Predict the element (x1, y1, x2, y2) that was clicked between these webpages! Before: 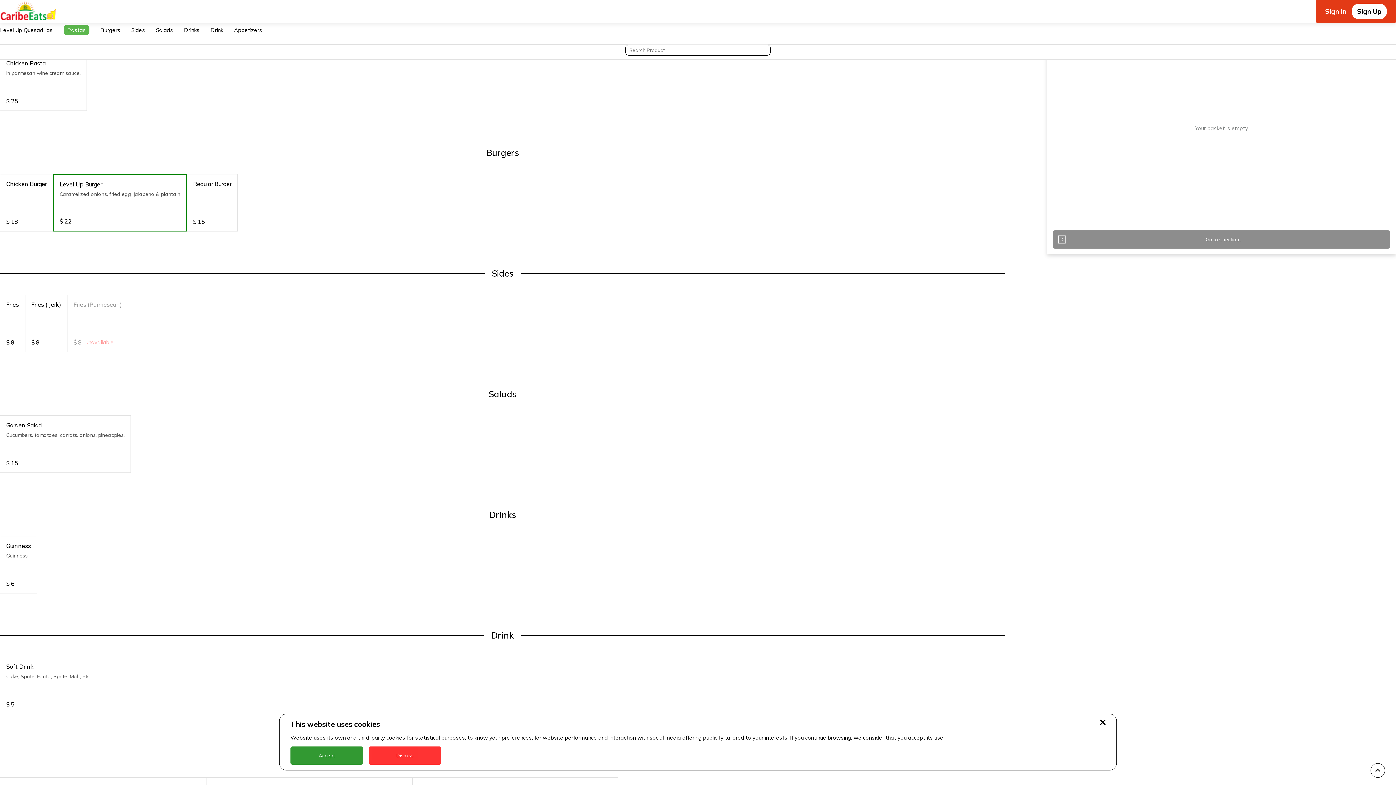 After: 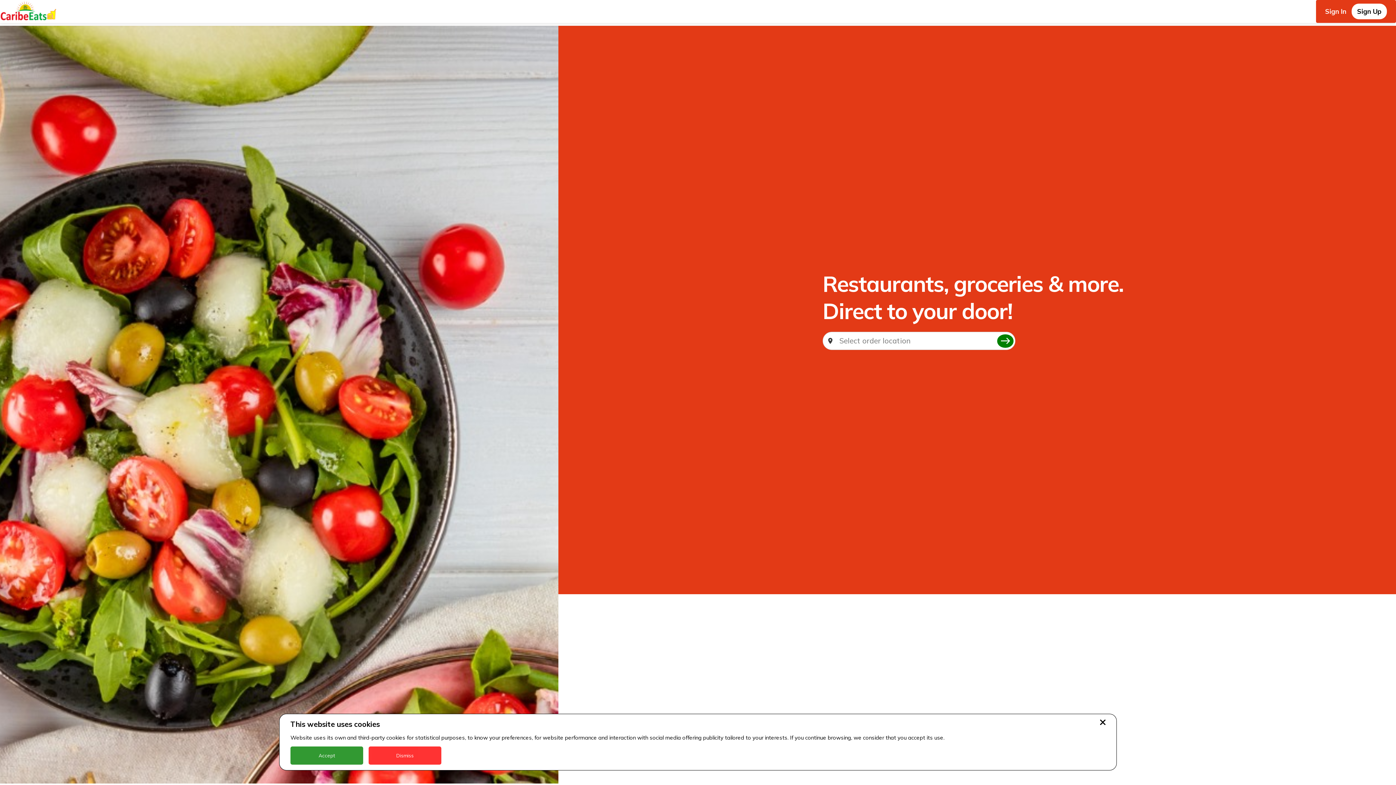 Action: bbox: (0, 0, 60, 22)